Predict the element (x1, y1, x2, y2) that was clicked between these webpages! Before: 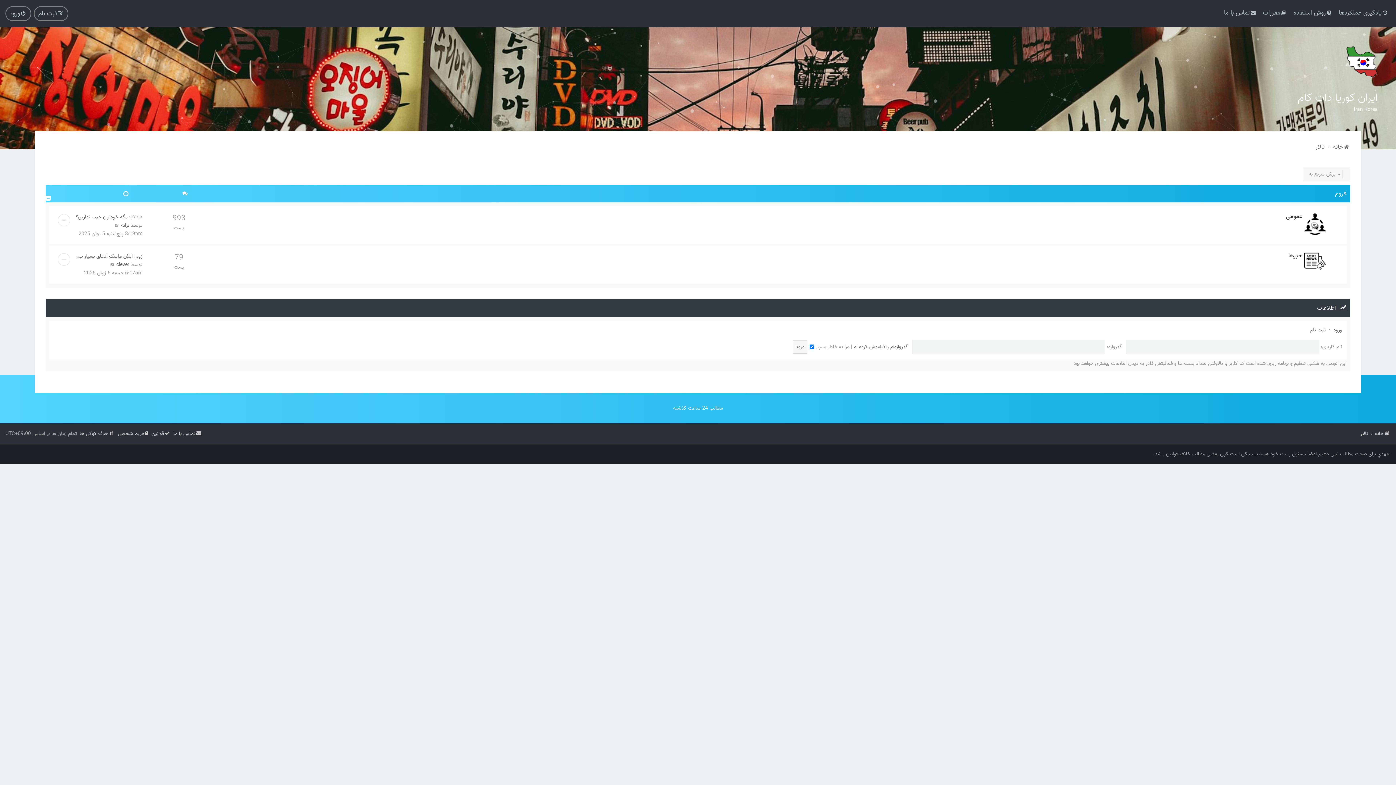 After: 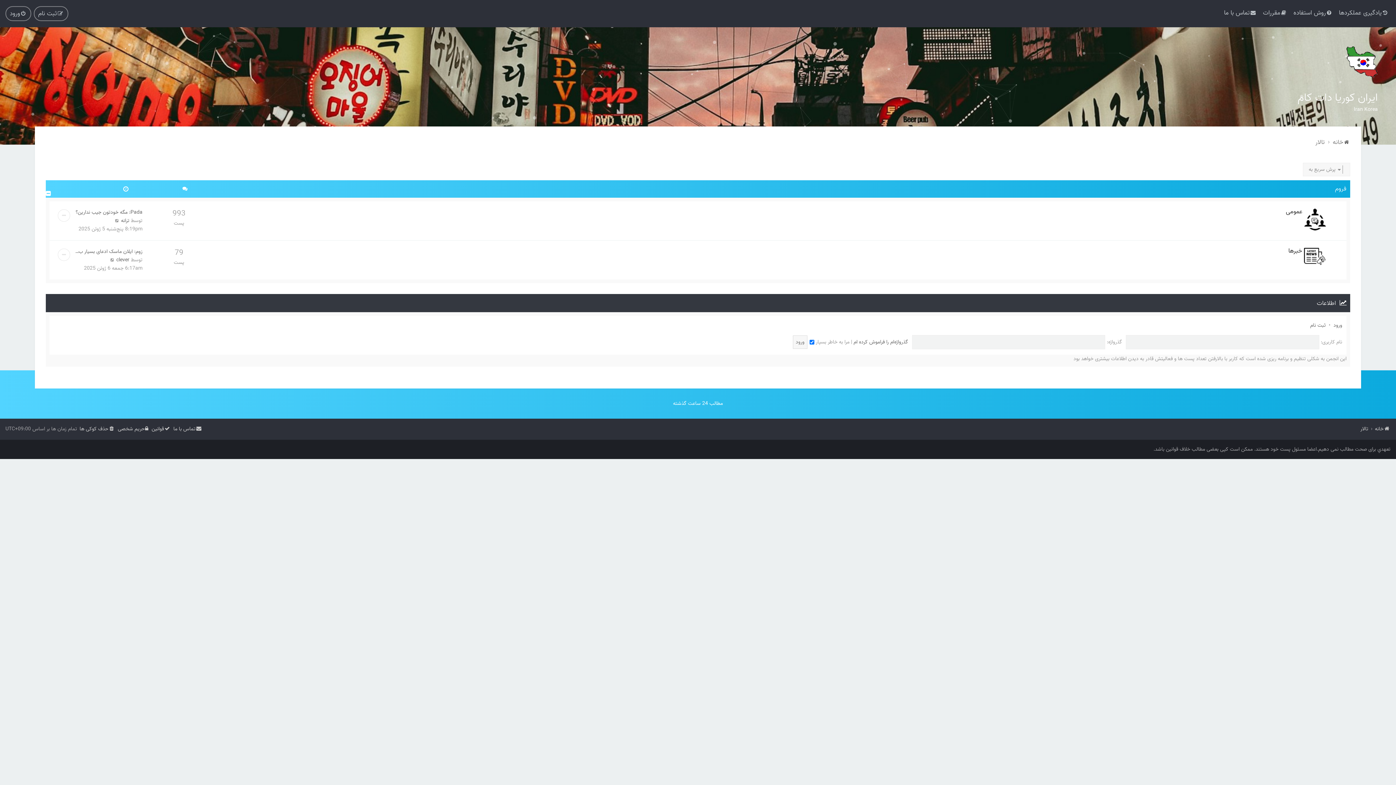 Action: bbox: (1345, 45, 1378, 78)